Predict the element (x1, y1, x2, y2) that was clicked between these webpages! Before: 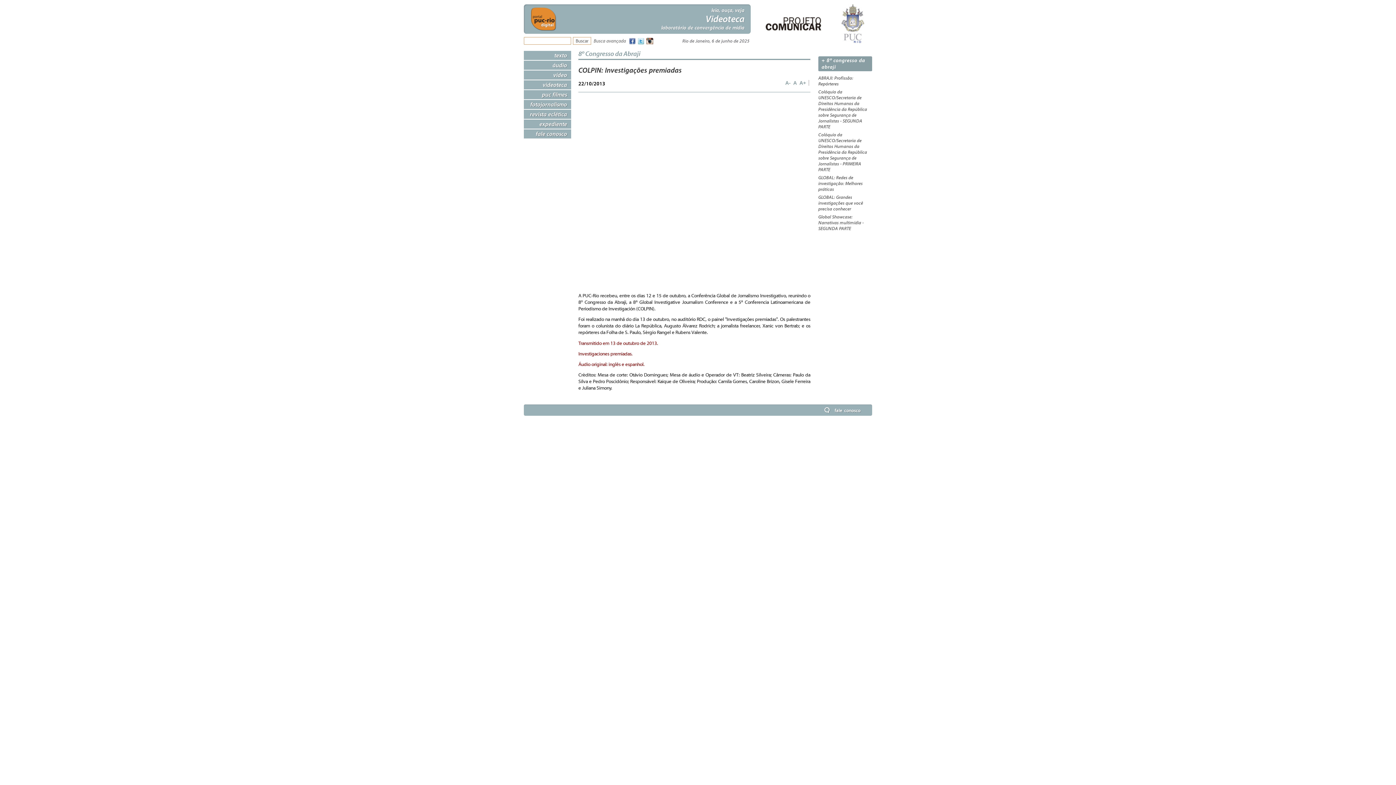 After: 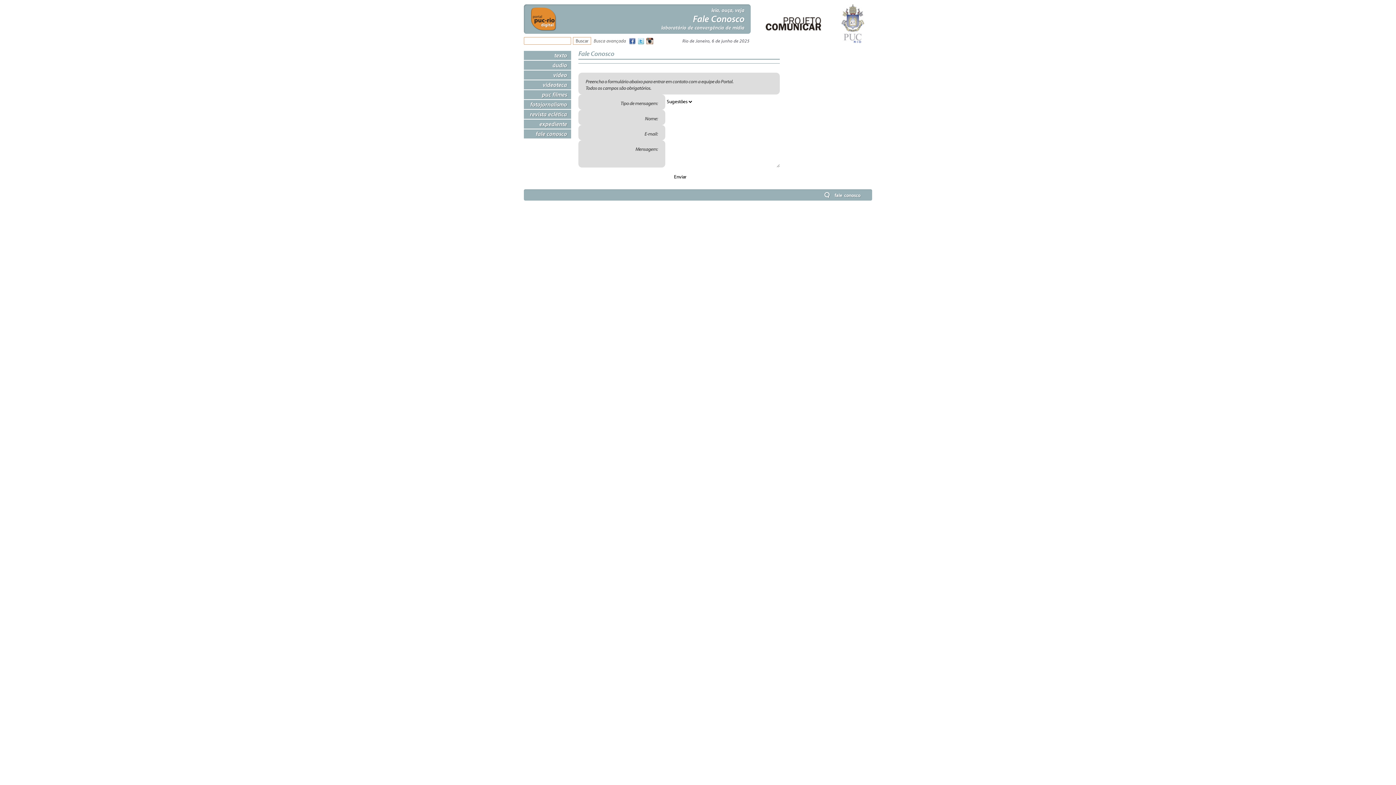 Action: label: fale conosco bbox: (525, 130, 567, 137)